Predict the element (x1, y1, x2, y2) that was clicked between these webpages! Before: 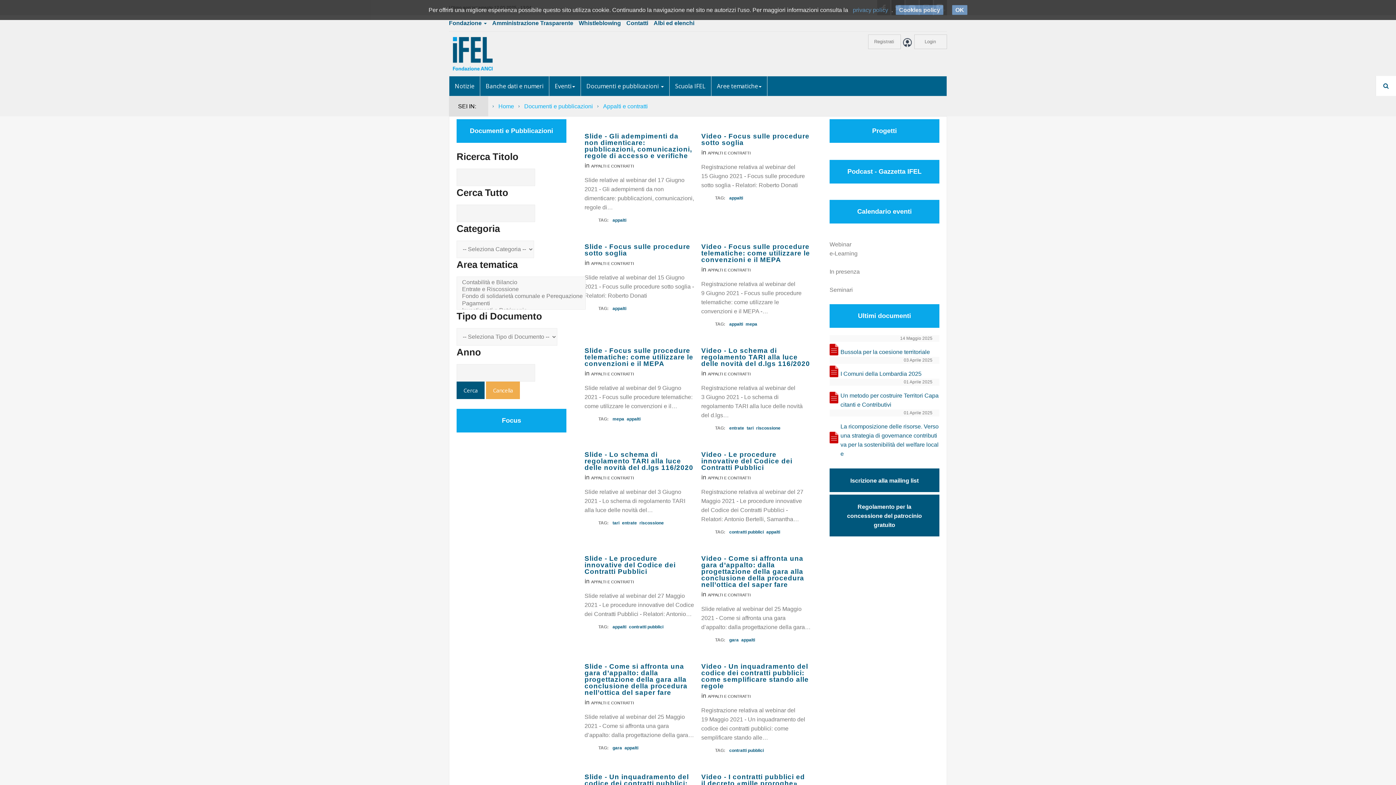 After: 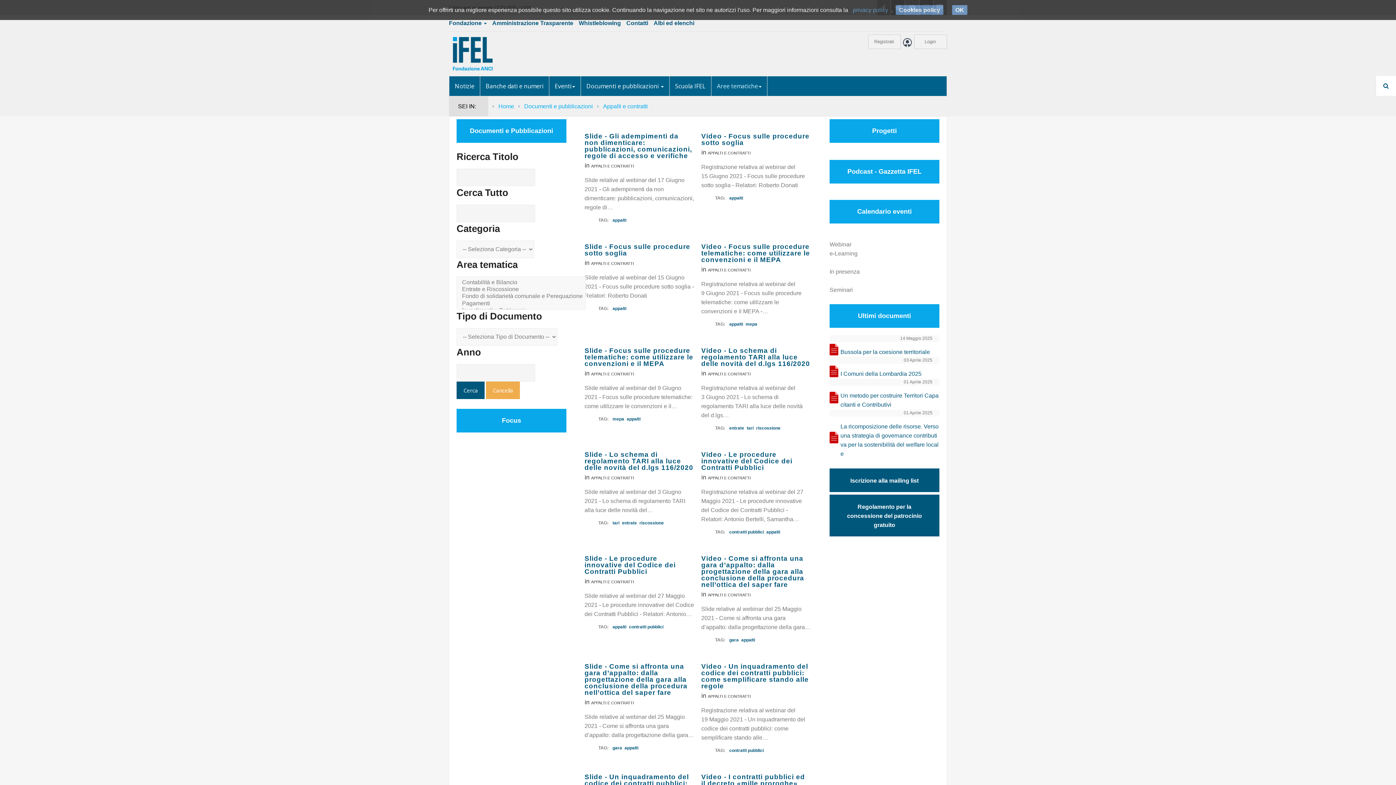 Action: bbox: (711, 76, 767, 96) label: Aree tematiche